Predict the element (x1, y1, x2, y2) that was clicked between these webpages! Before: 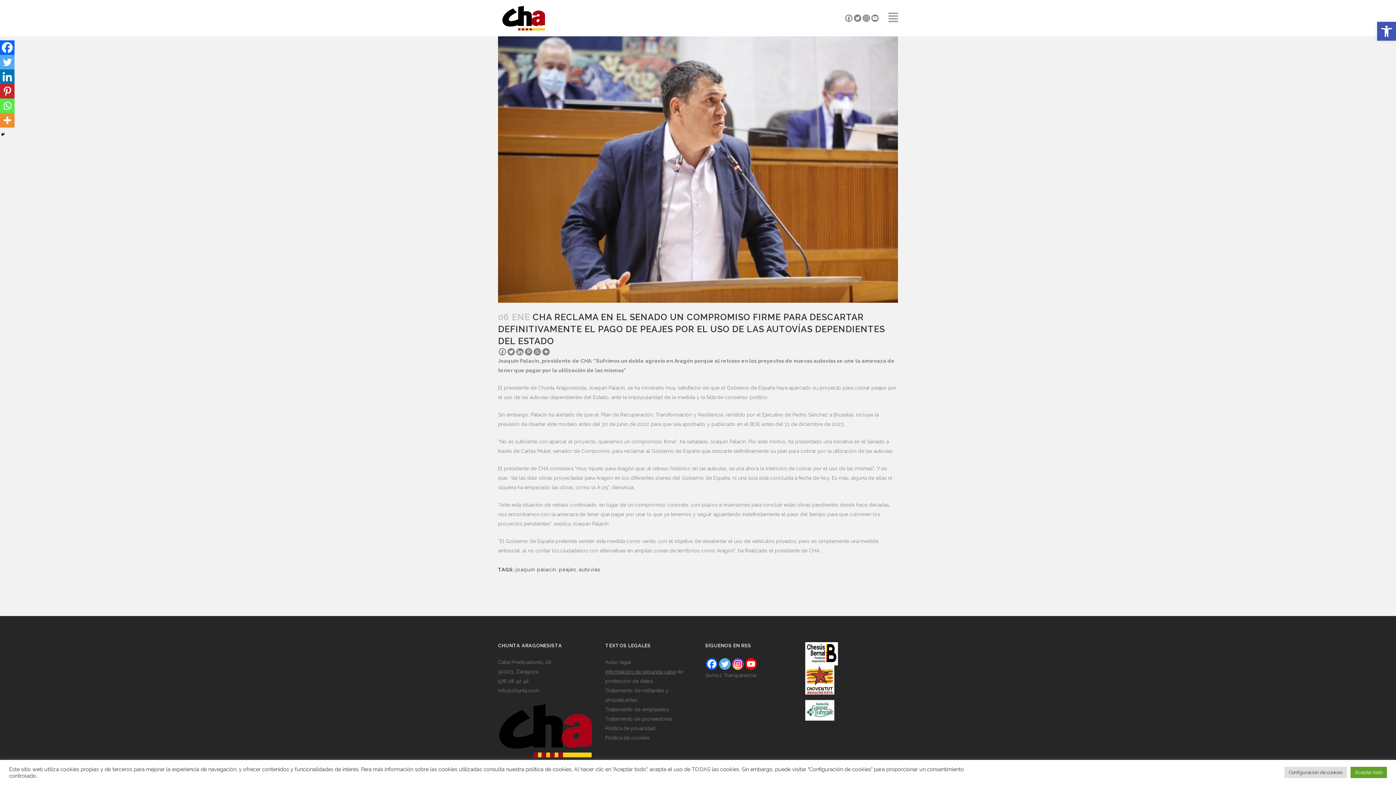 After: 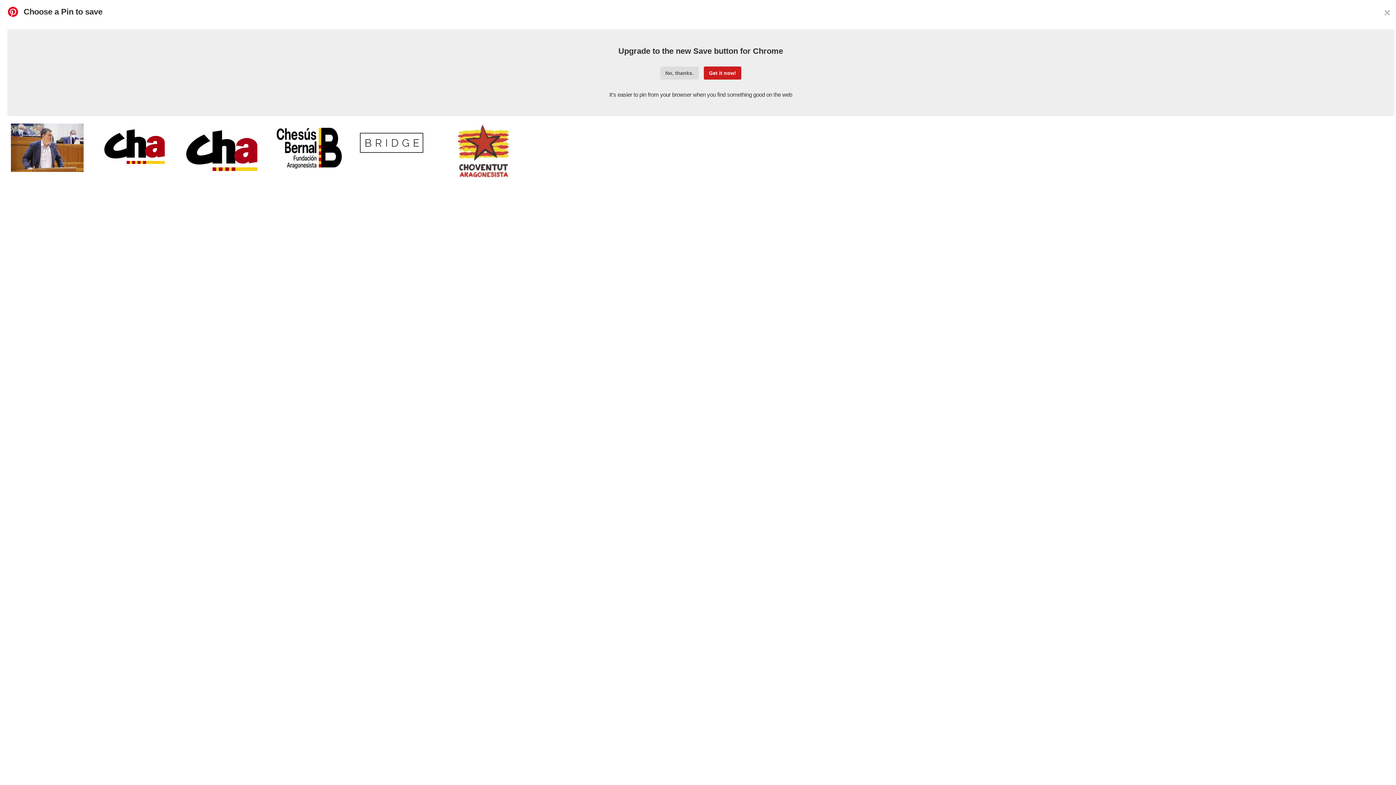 Action: bbox: (525, 348, 532, 355) label: Pinterest